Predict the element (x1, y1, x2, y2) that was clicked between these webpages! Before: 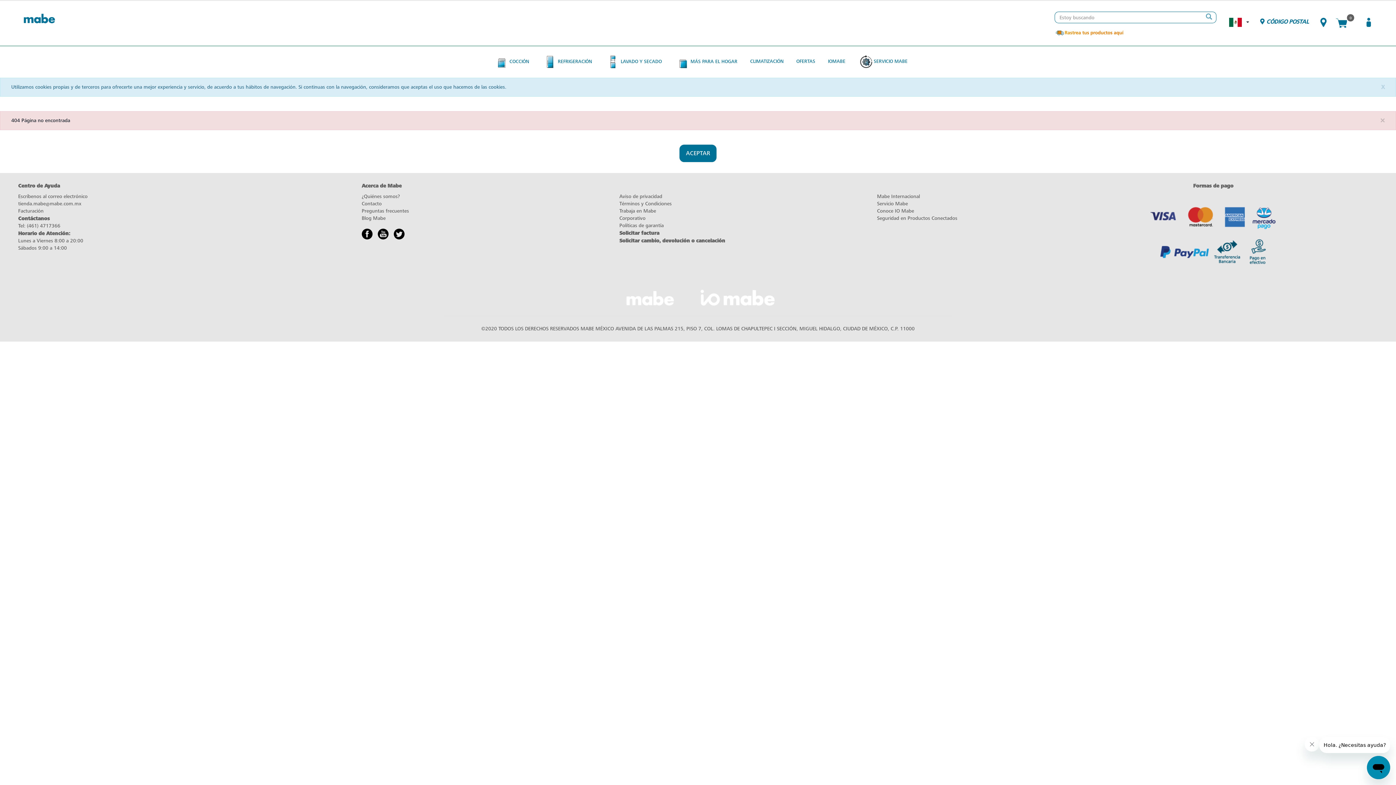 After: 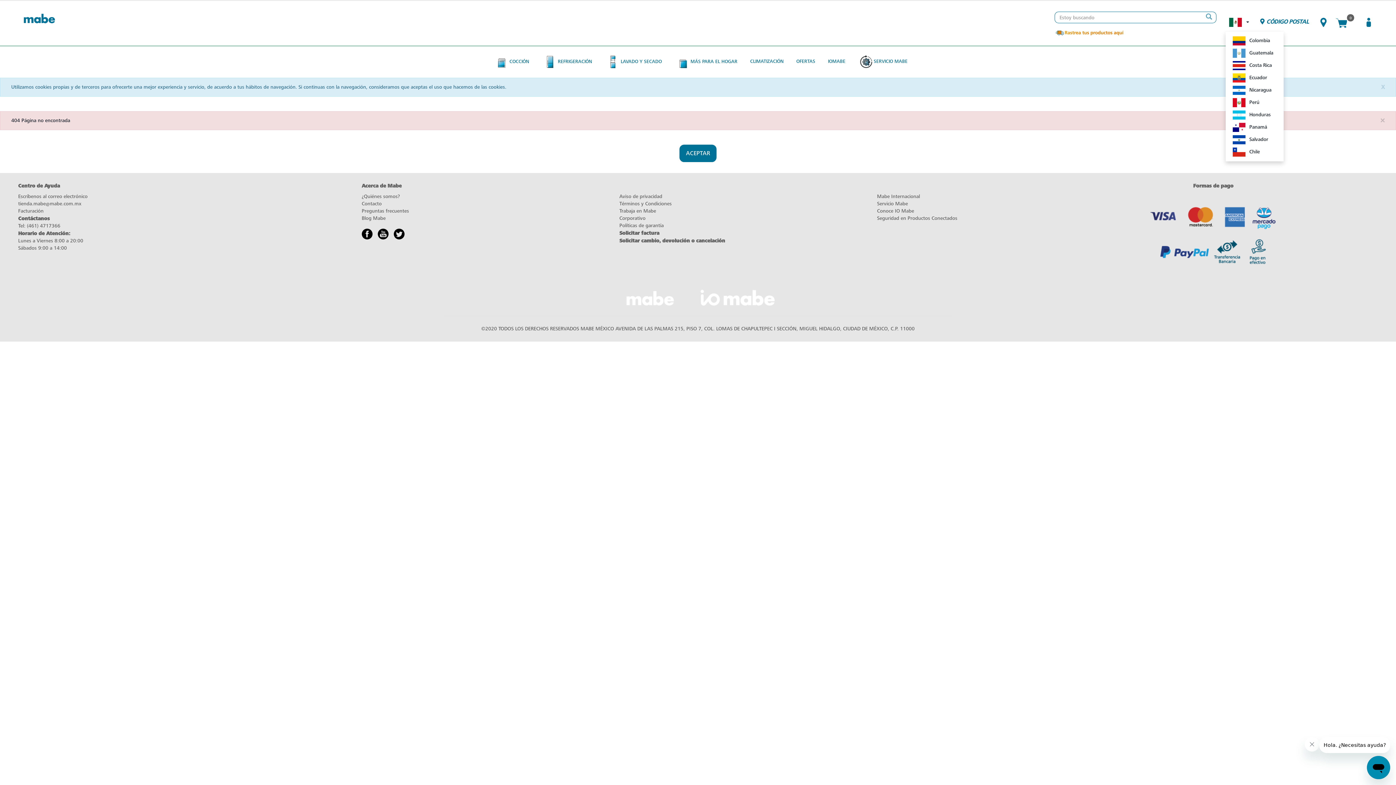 Action: bbox: (1225, 16, 1253, 28)